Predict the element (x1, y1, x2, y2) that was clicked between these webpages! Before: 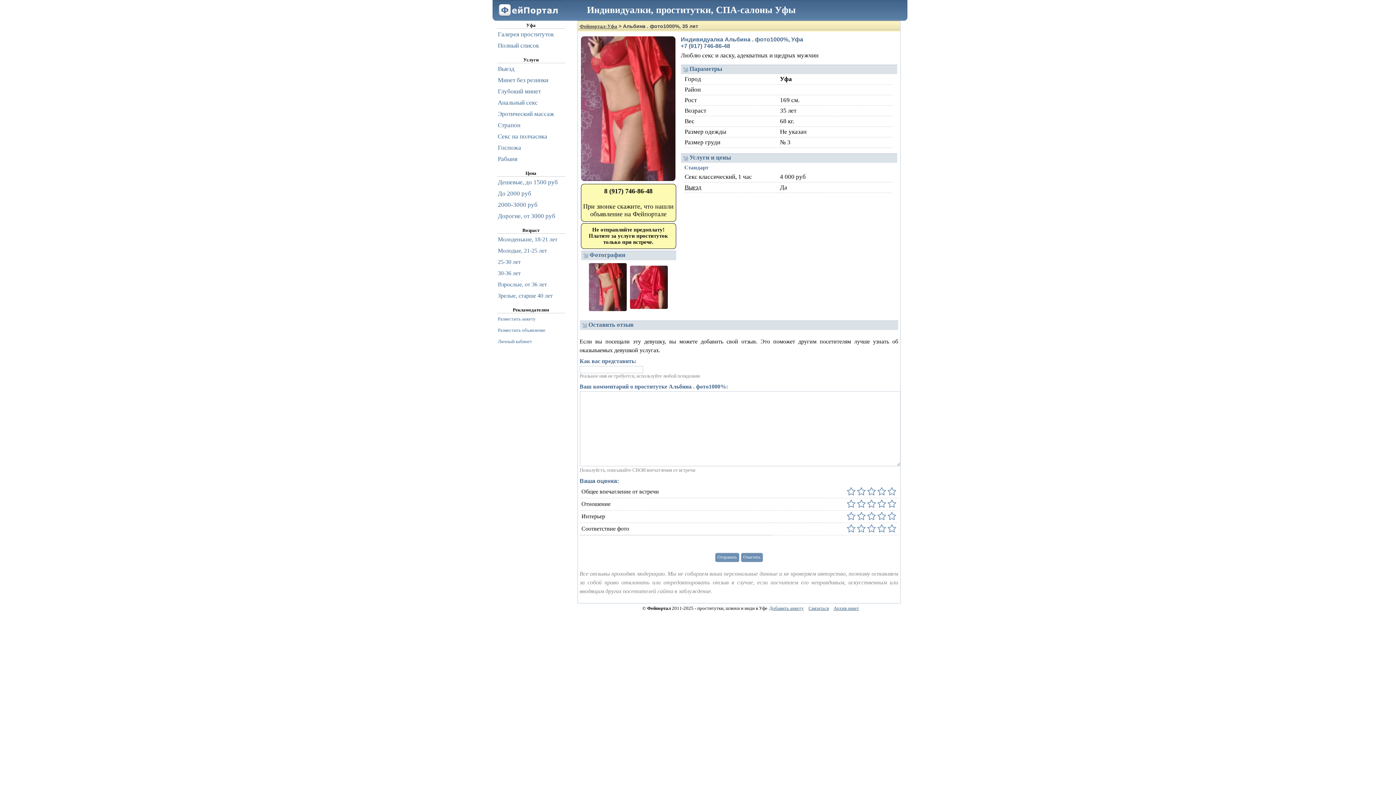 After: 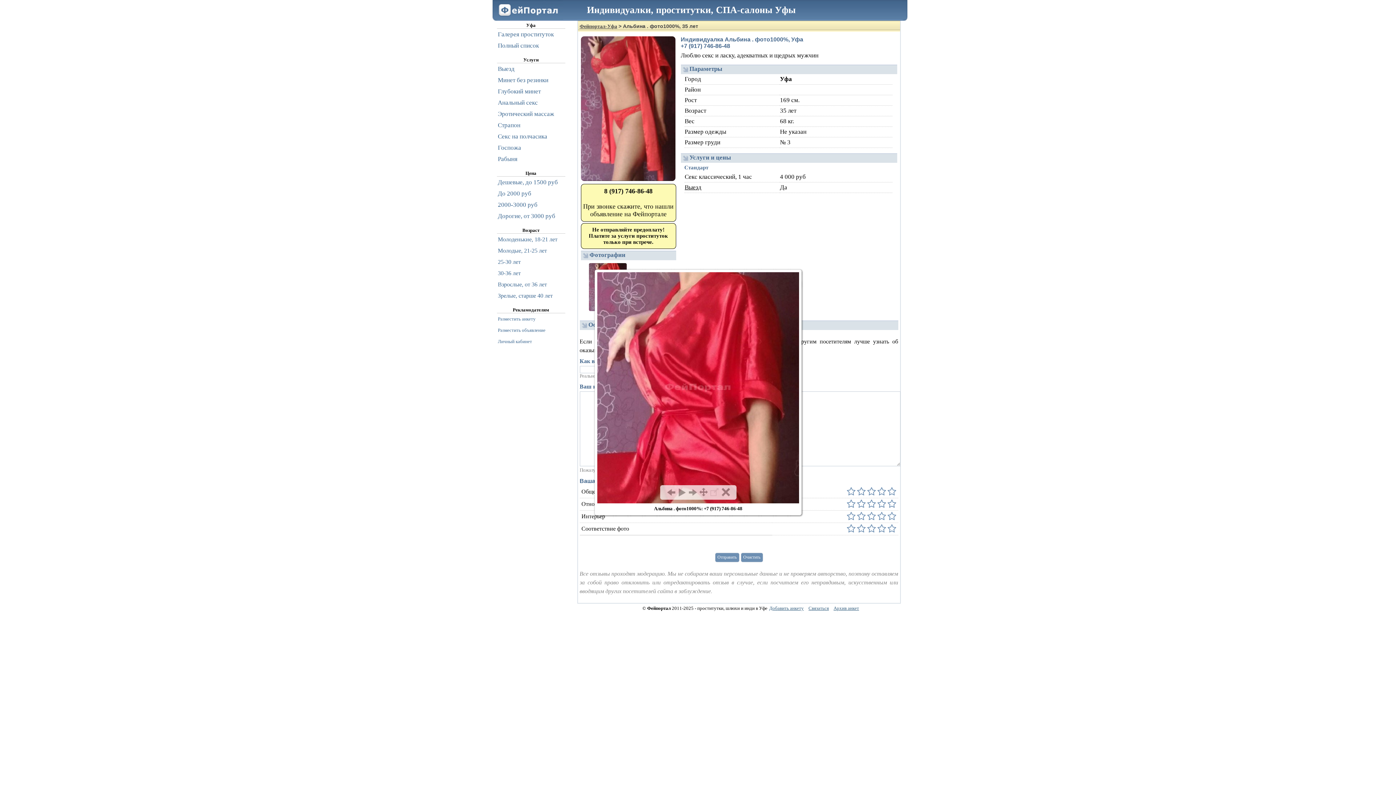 Action: bbox: (629, 283, 669, 289)